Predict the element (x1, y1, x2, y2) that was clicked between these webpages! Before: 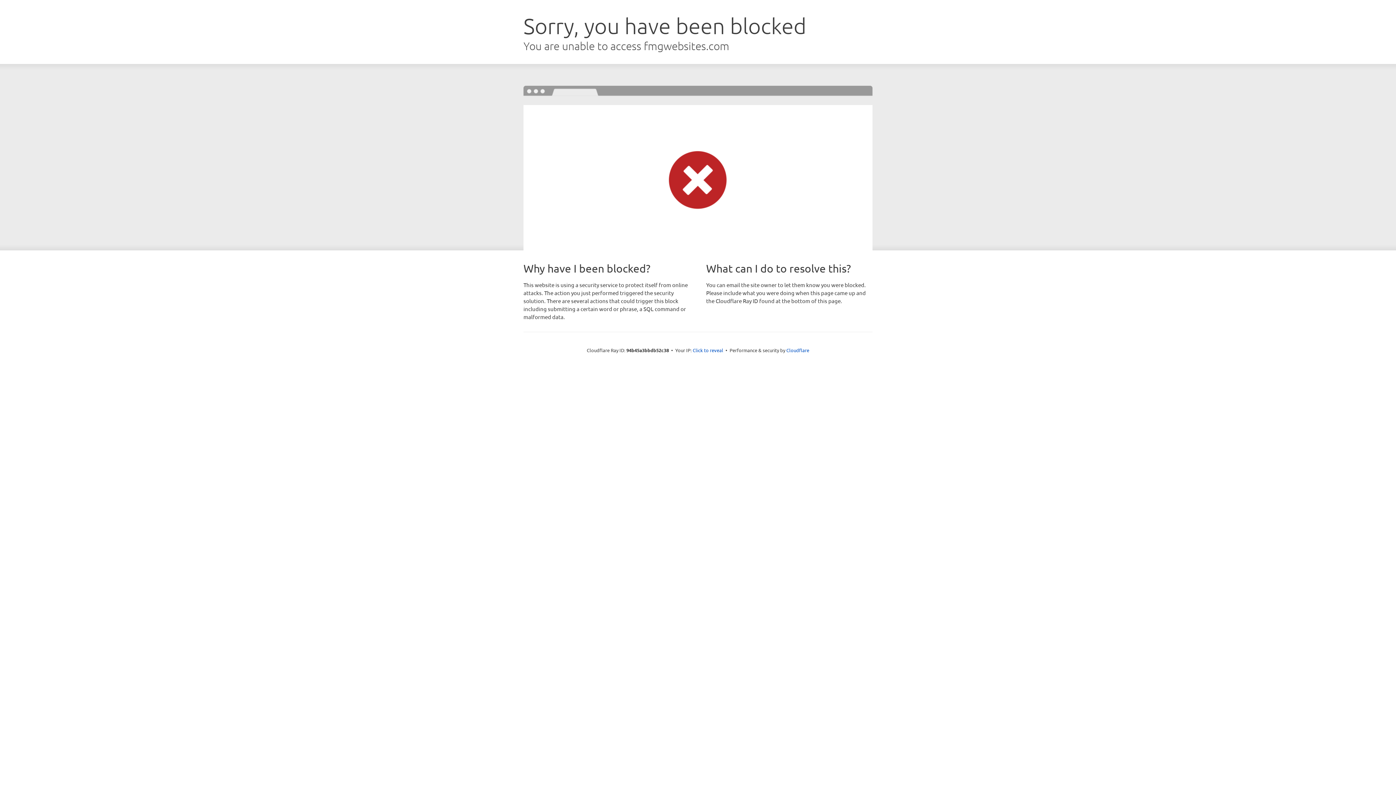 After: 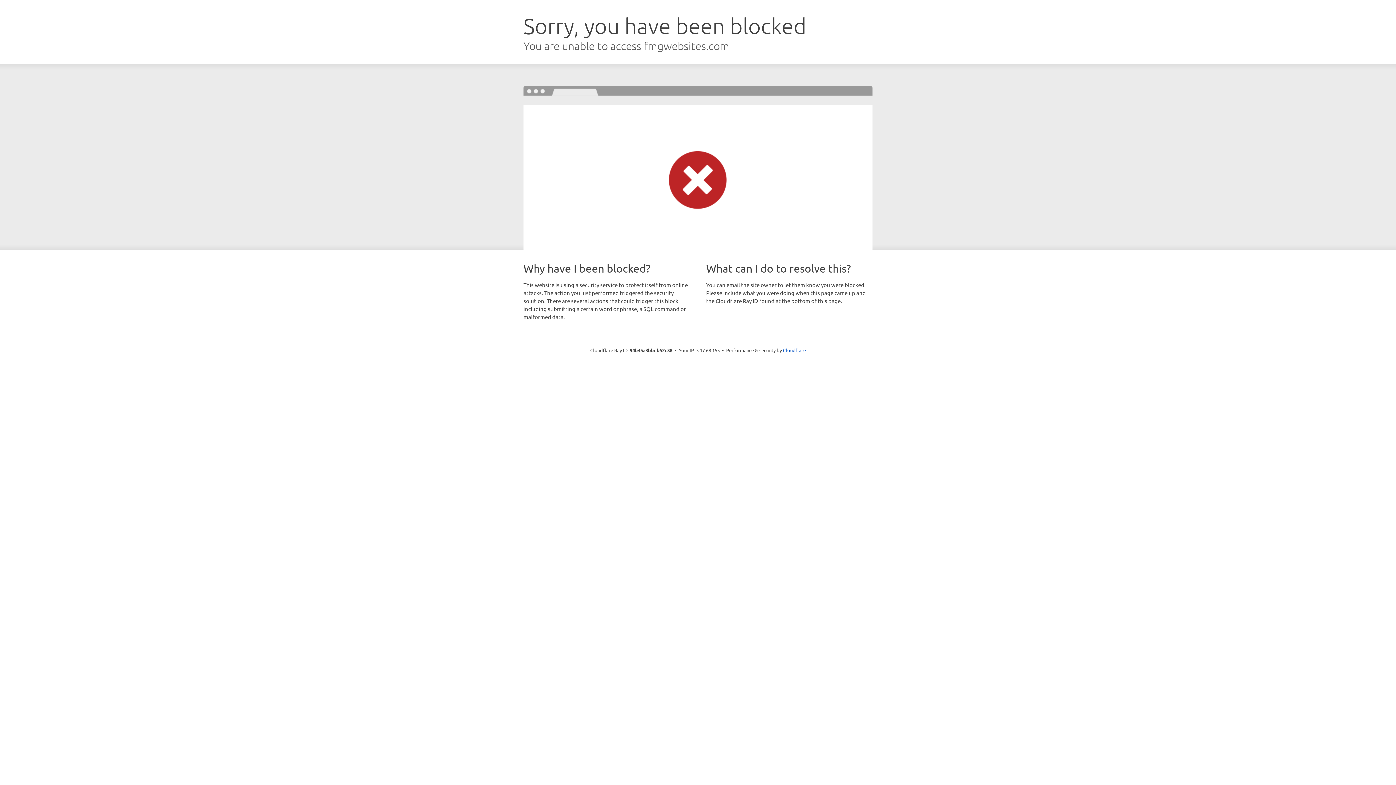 Action: bbox: (692, 346, 723, 353) label: Click to reveal